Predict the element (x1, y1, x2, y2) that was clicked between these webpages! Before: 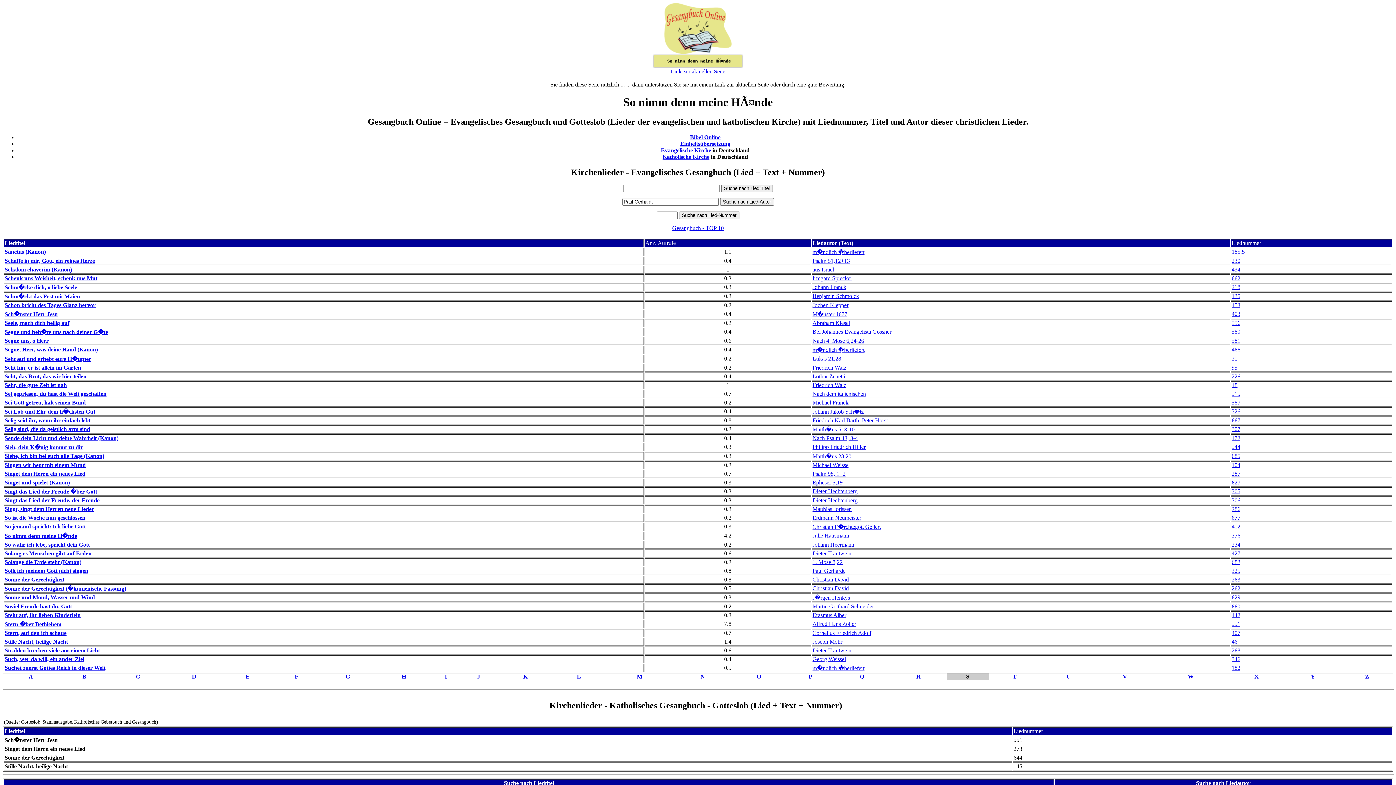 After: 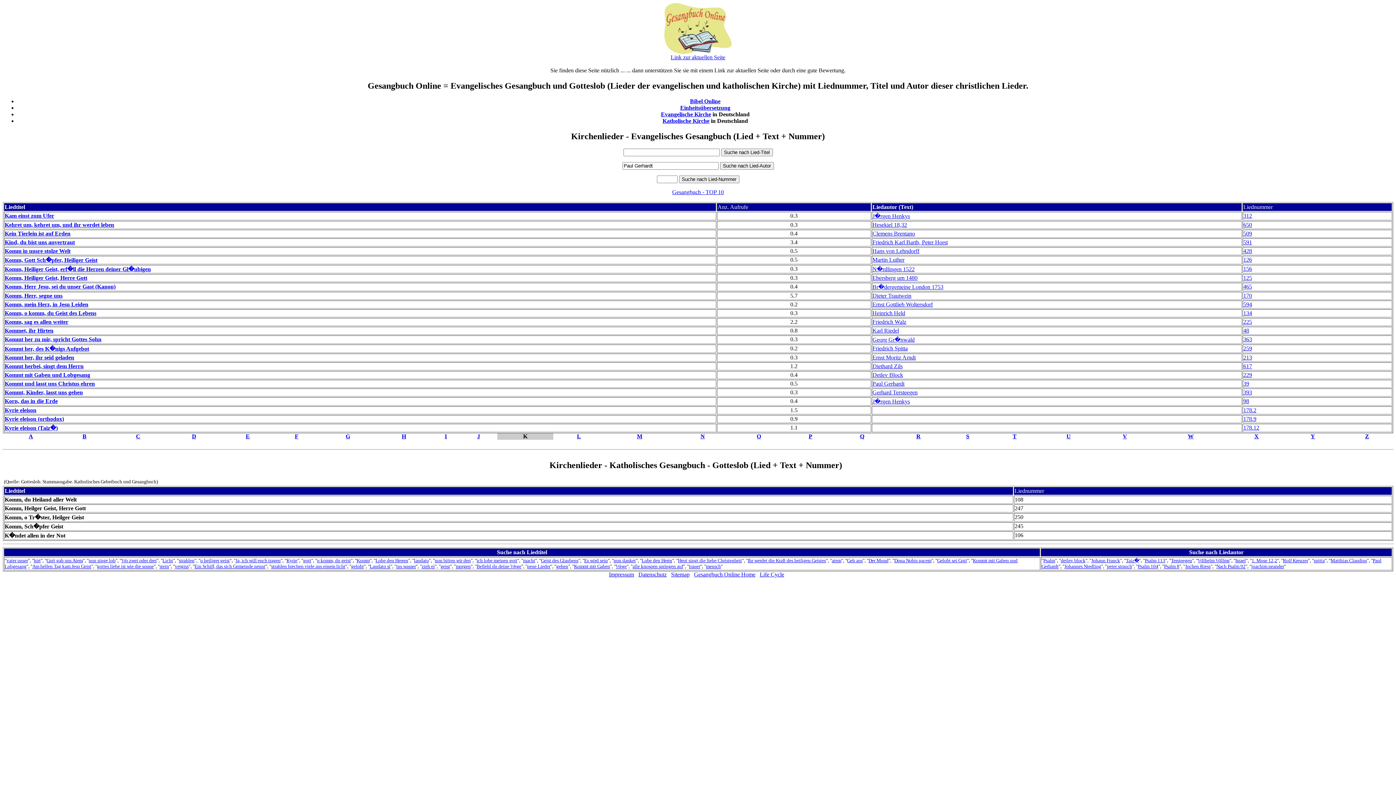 Action: label: K bbox: (523, 673, 527, 679)